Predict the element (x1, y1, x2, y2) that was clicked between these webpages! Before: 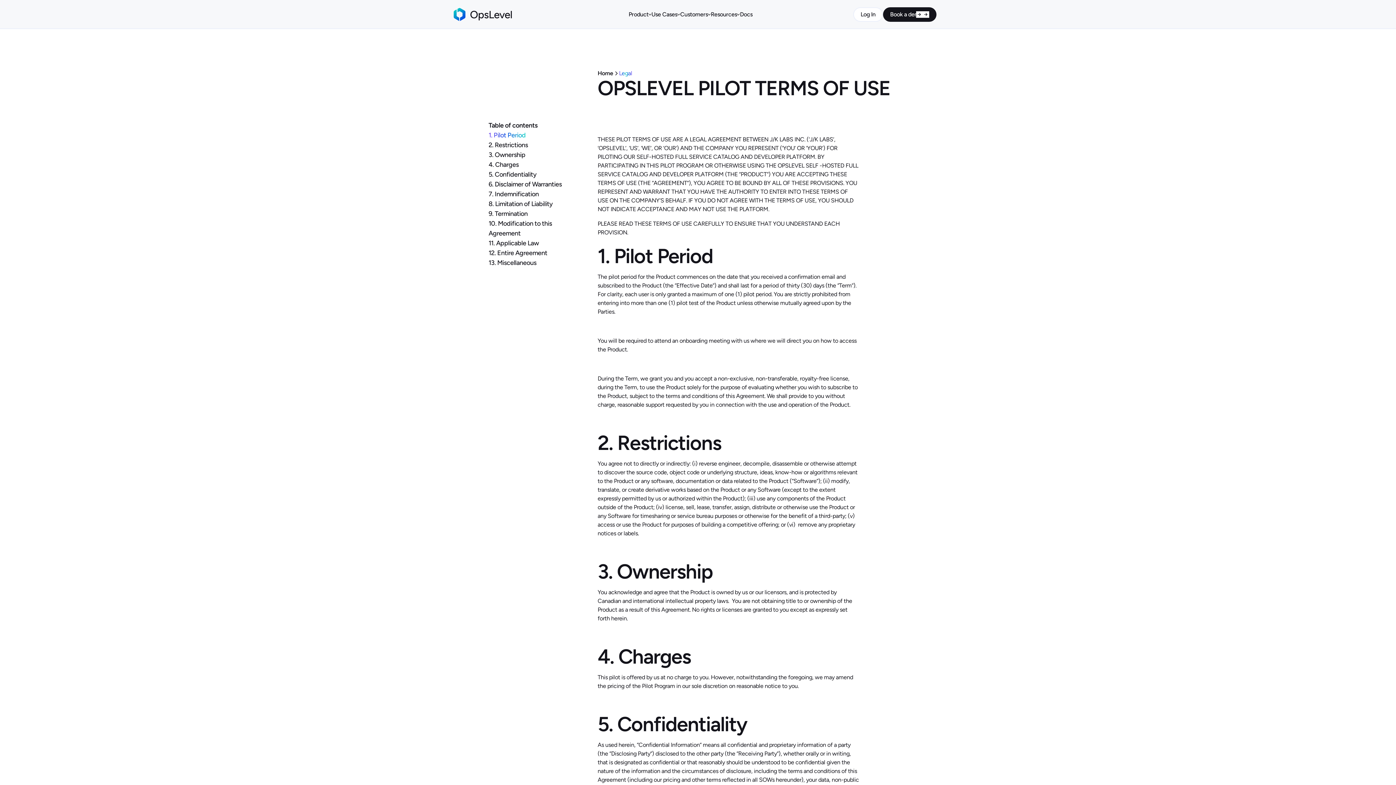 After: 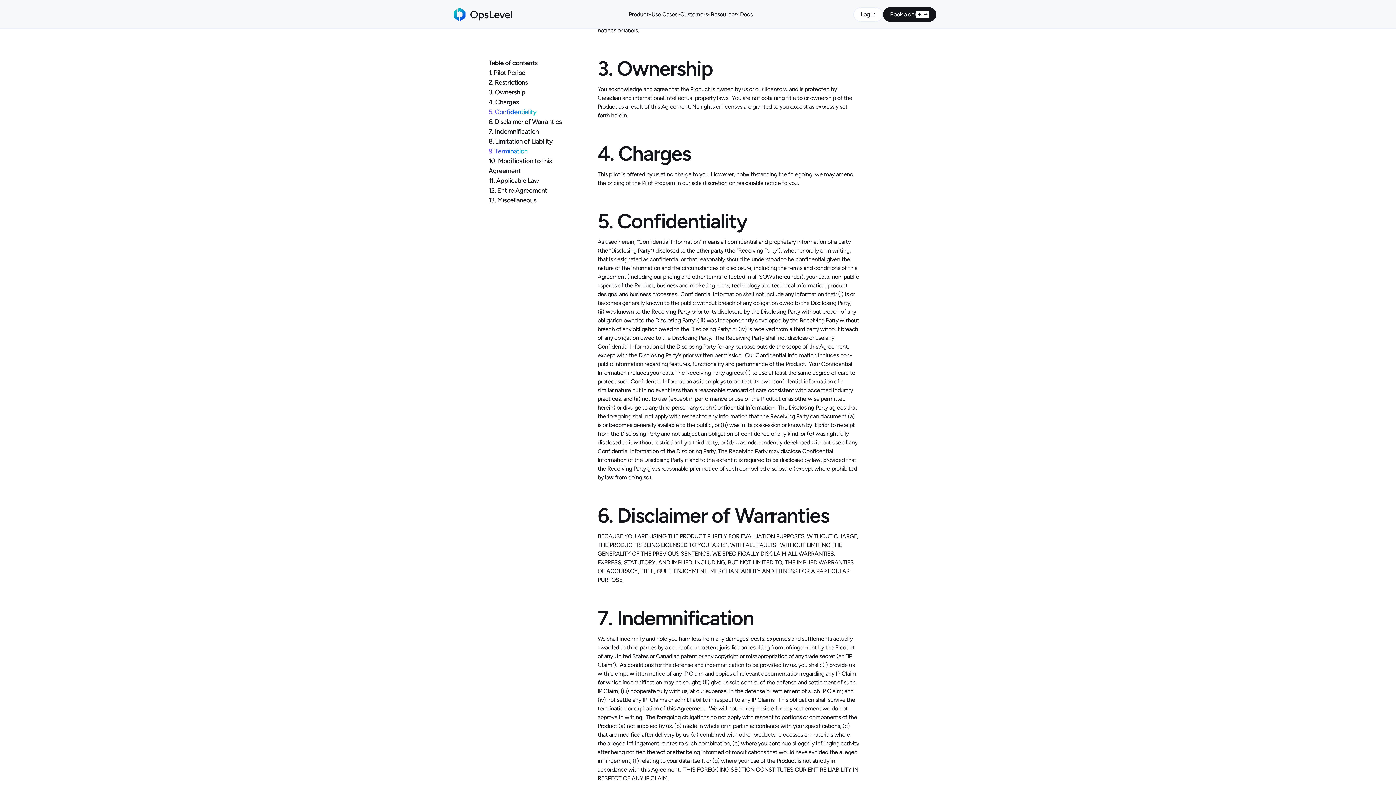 Action: bbox: (488, 150, 525, 160) label: 3. Ownership